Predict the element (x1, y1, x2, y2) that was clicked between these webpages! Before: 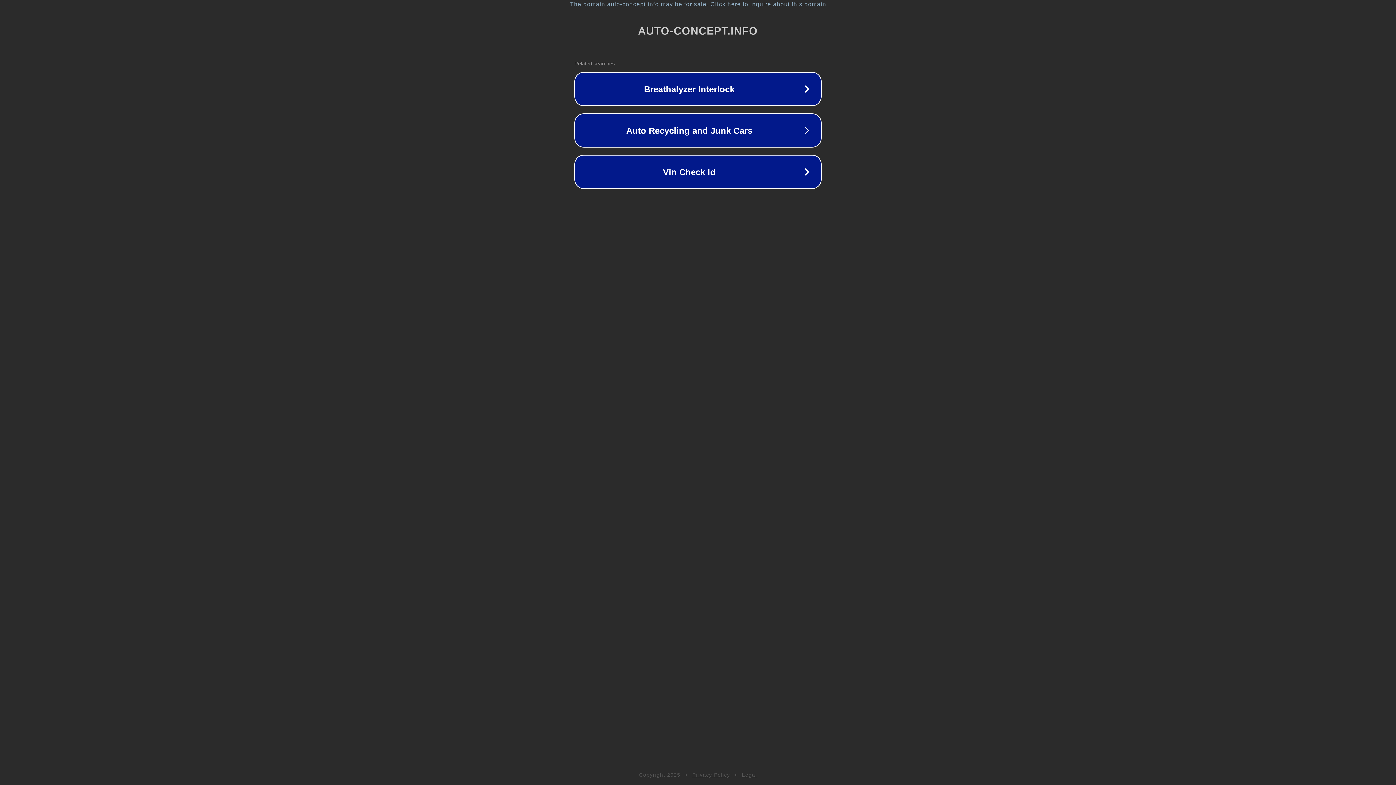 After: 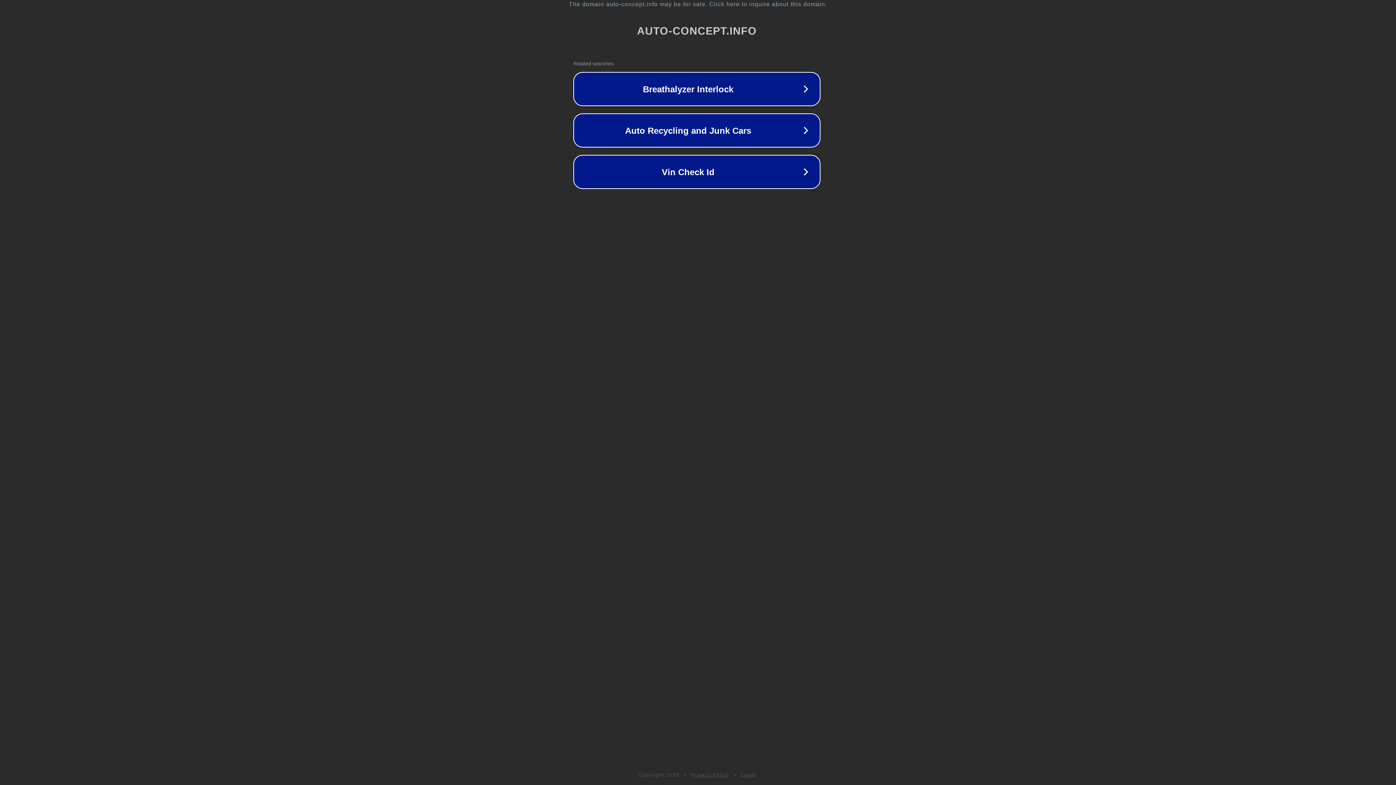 Action: bbox: (1, 1, 1397, 7) label: The domain auto-concept.info may be for sale. Click here to inquire about this domain.